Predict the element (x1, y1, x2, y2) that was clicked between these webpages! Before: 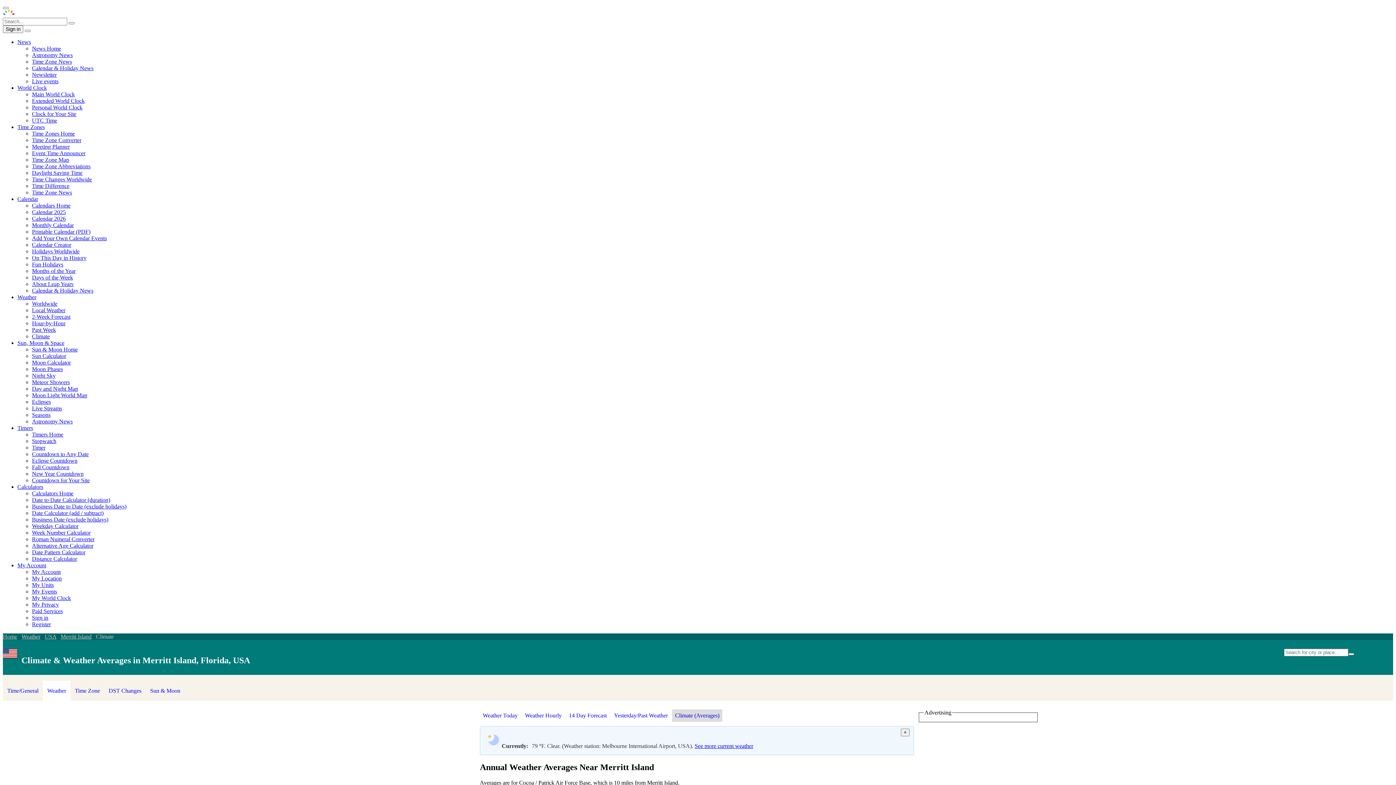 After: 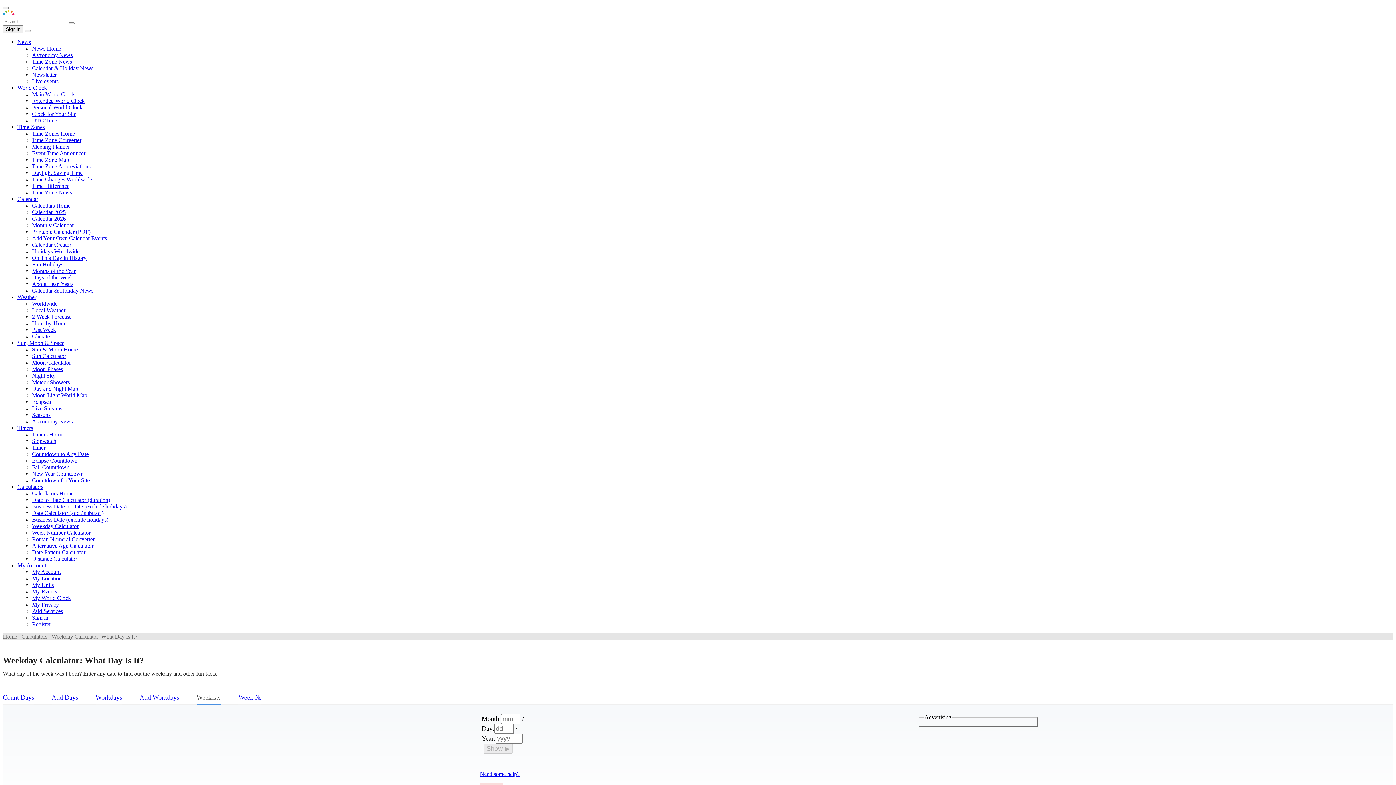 Action: bbox: (32, 523, 78, 529) label: Weekday Calculator